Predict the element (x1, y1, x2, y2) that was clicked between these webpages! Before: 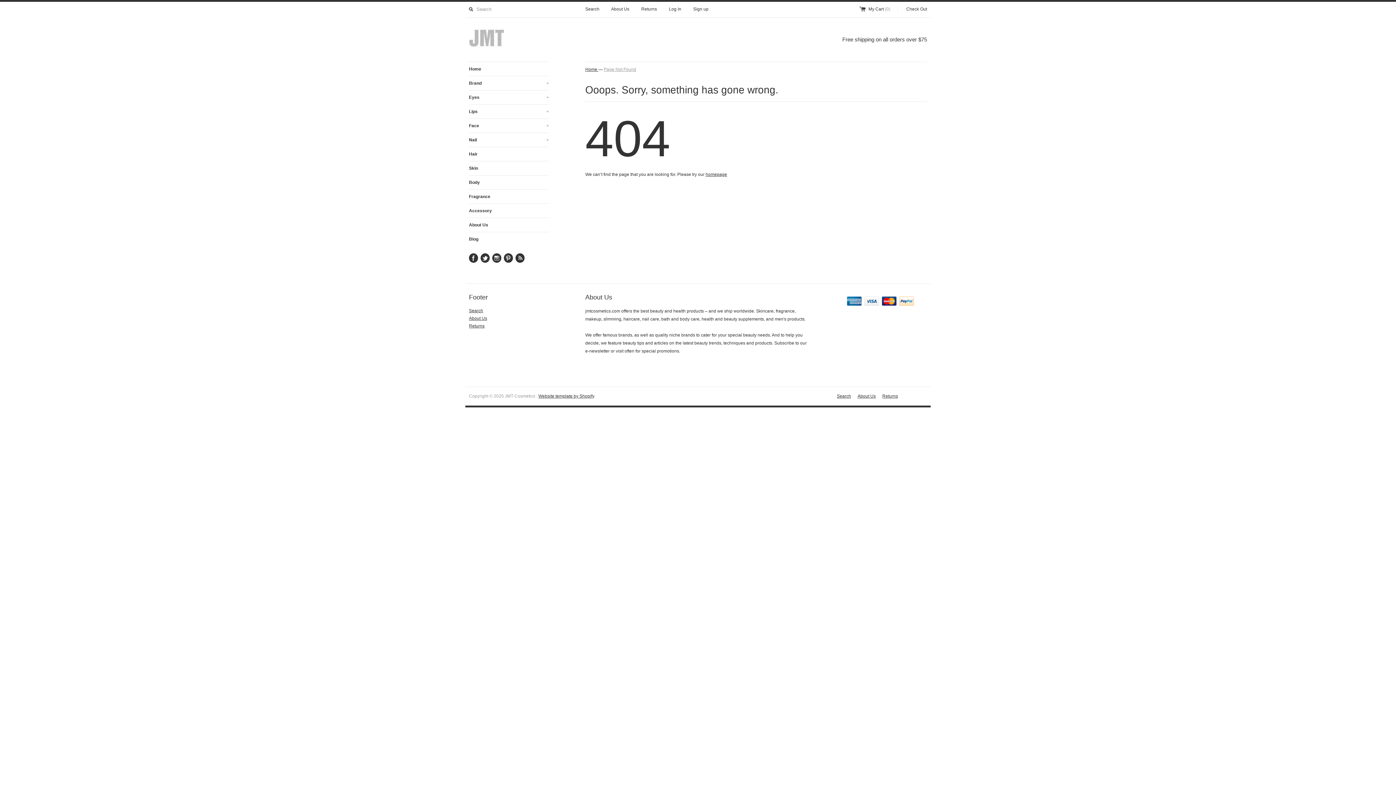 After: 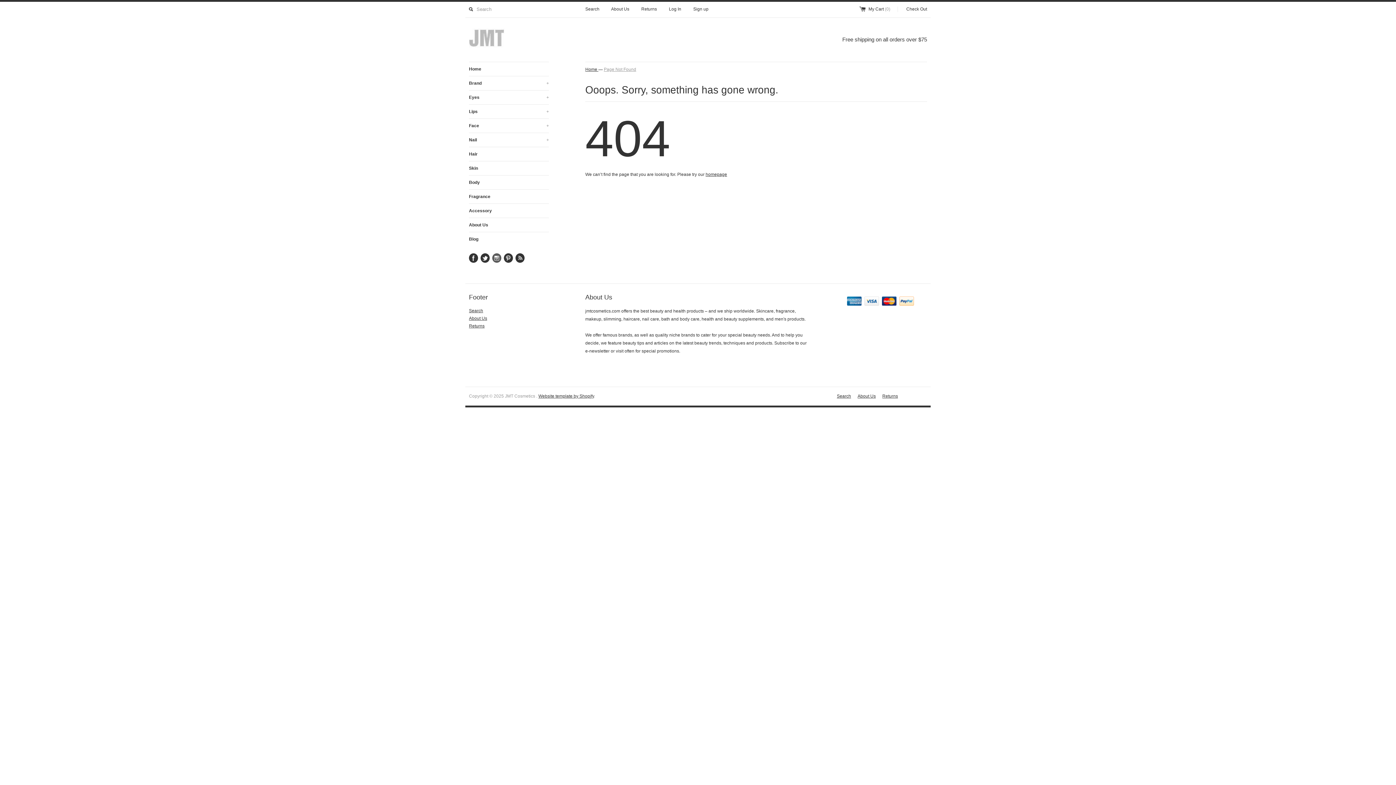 Action: bbox: (492, 253, 501, 262)